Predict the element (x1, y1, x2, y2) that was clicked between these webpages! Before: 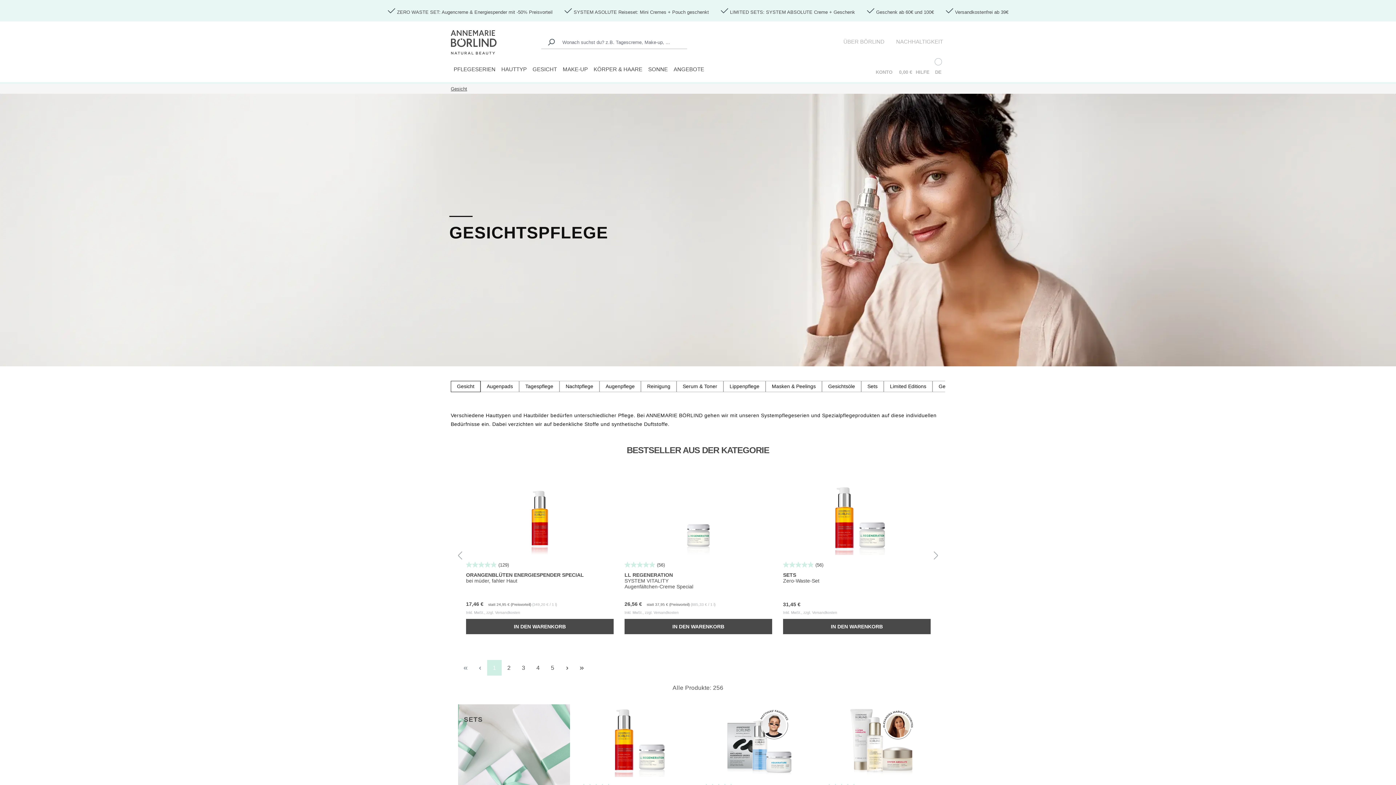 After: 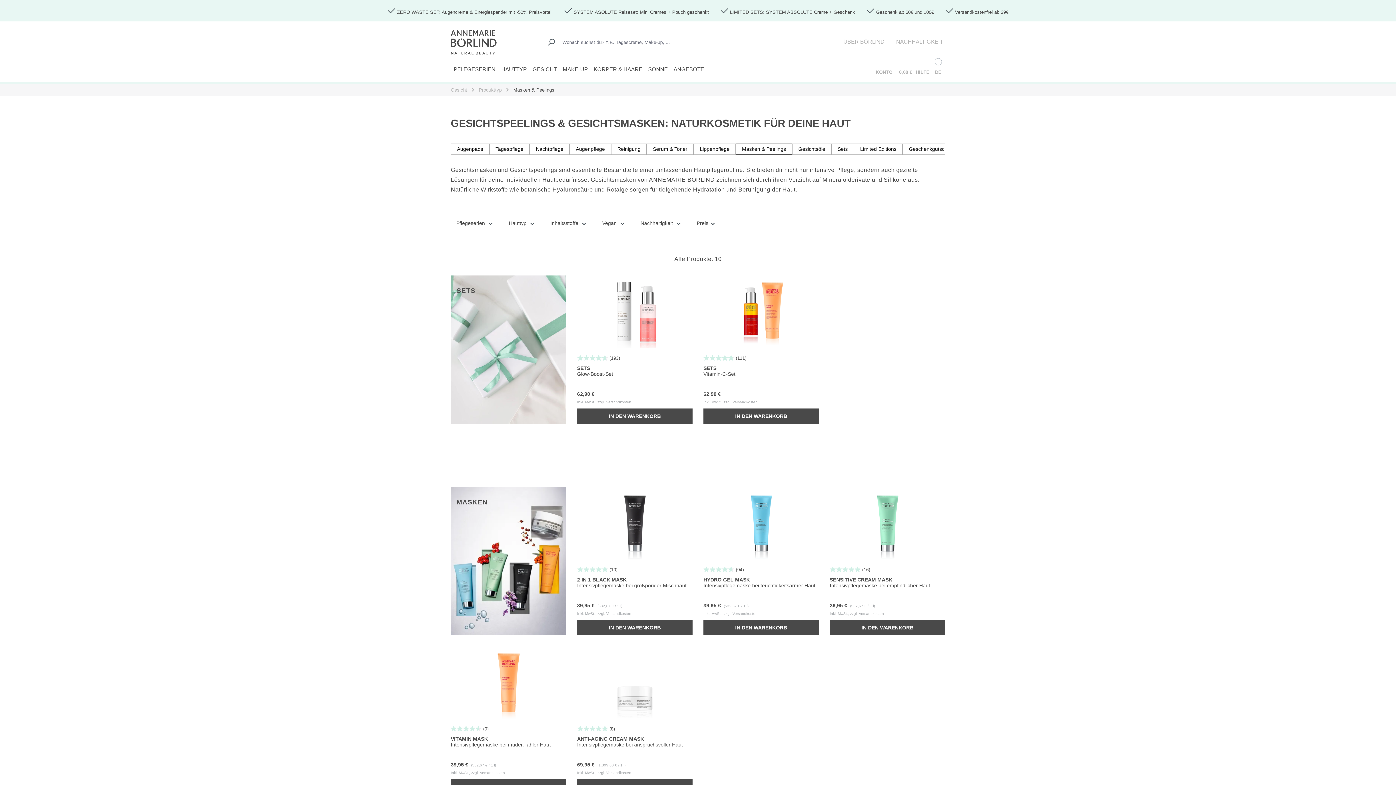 Action: label: Masken & Peelings bbox: (765, 381, 822, 392)